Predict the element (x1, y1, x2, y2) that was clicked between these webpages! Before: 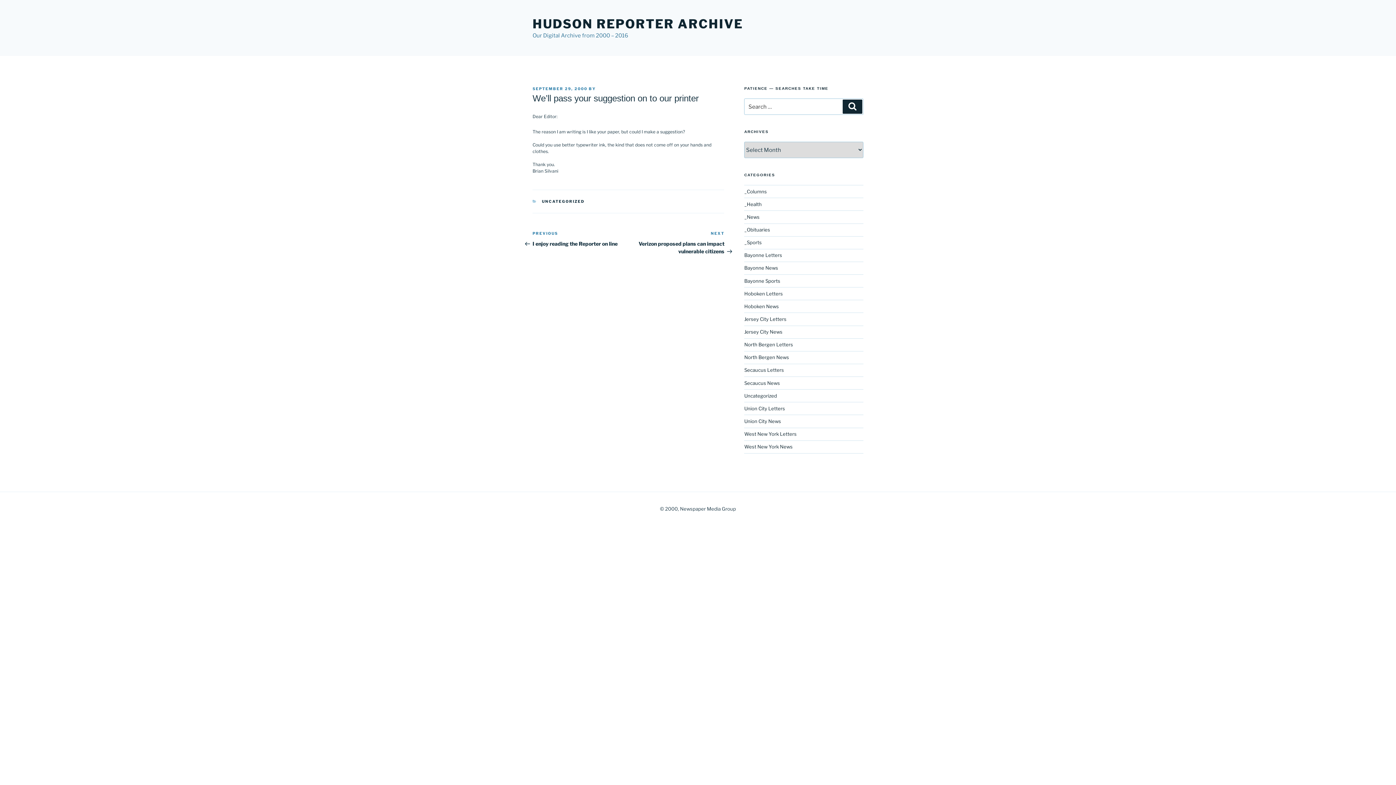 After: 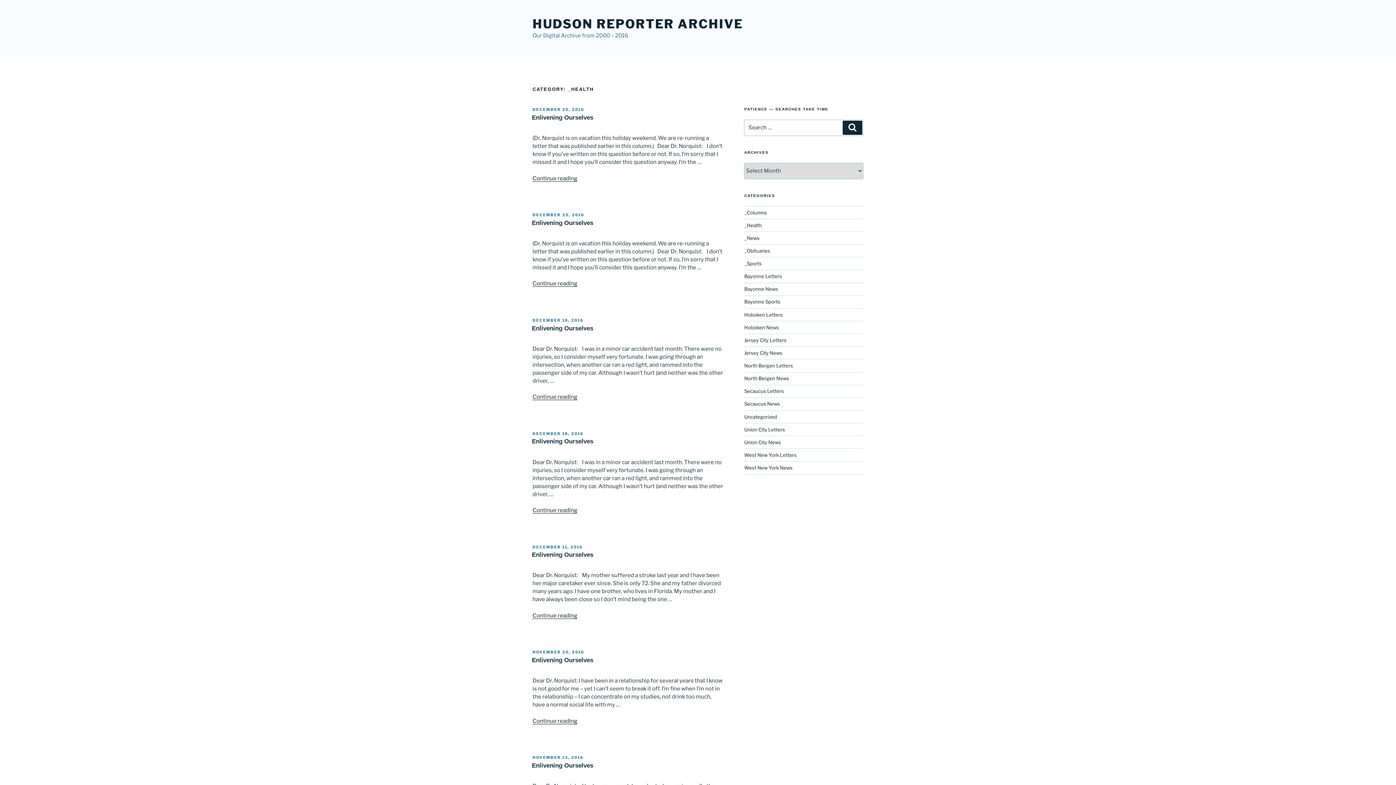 Action: label: _Health bbox: (744, 201, 761, 207)